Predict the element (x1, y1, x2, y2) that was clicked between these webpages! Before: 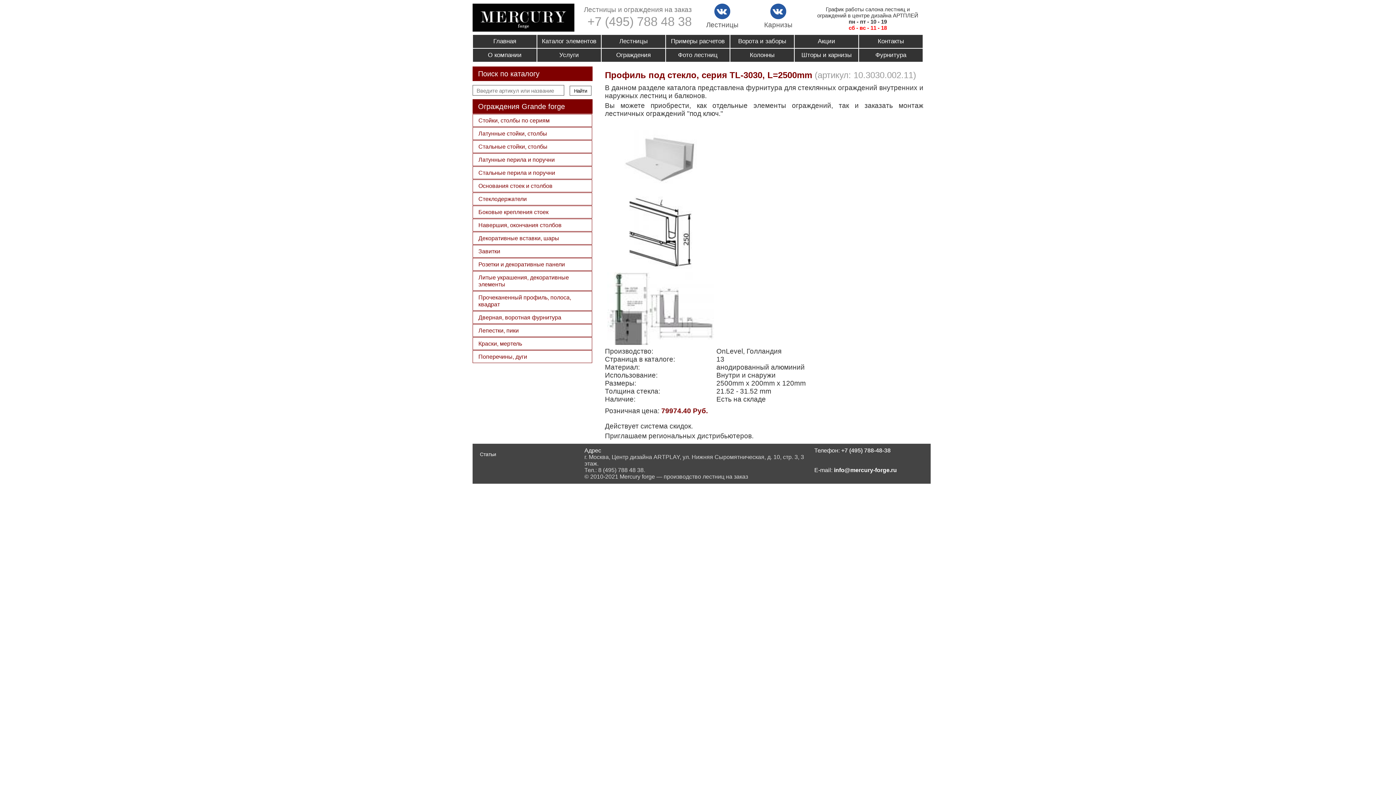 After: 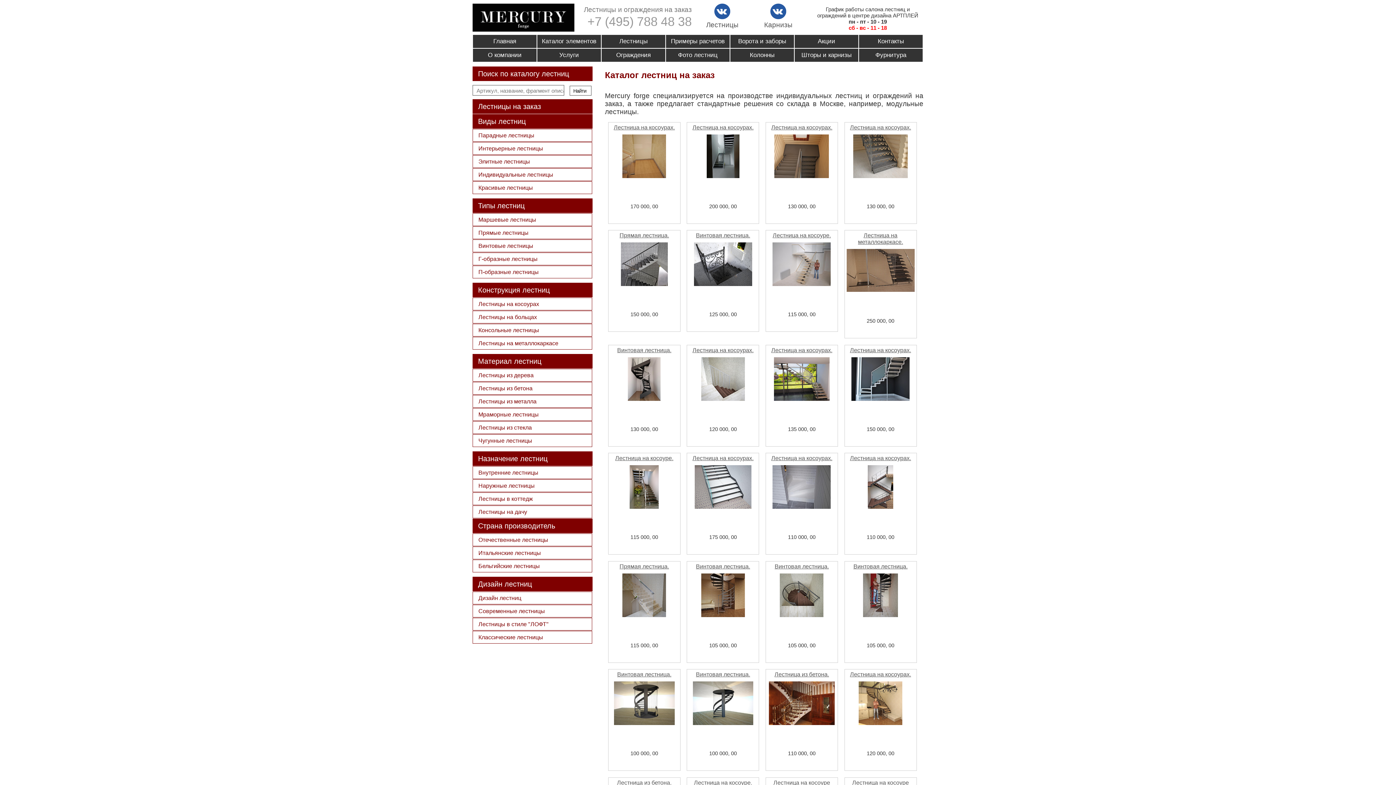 Action: label: Лестницы bbox: (602, 36, 664, 46)